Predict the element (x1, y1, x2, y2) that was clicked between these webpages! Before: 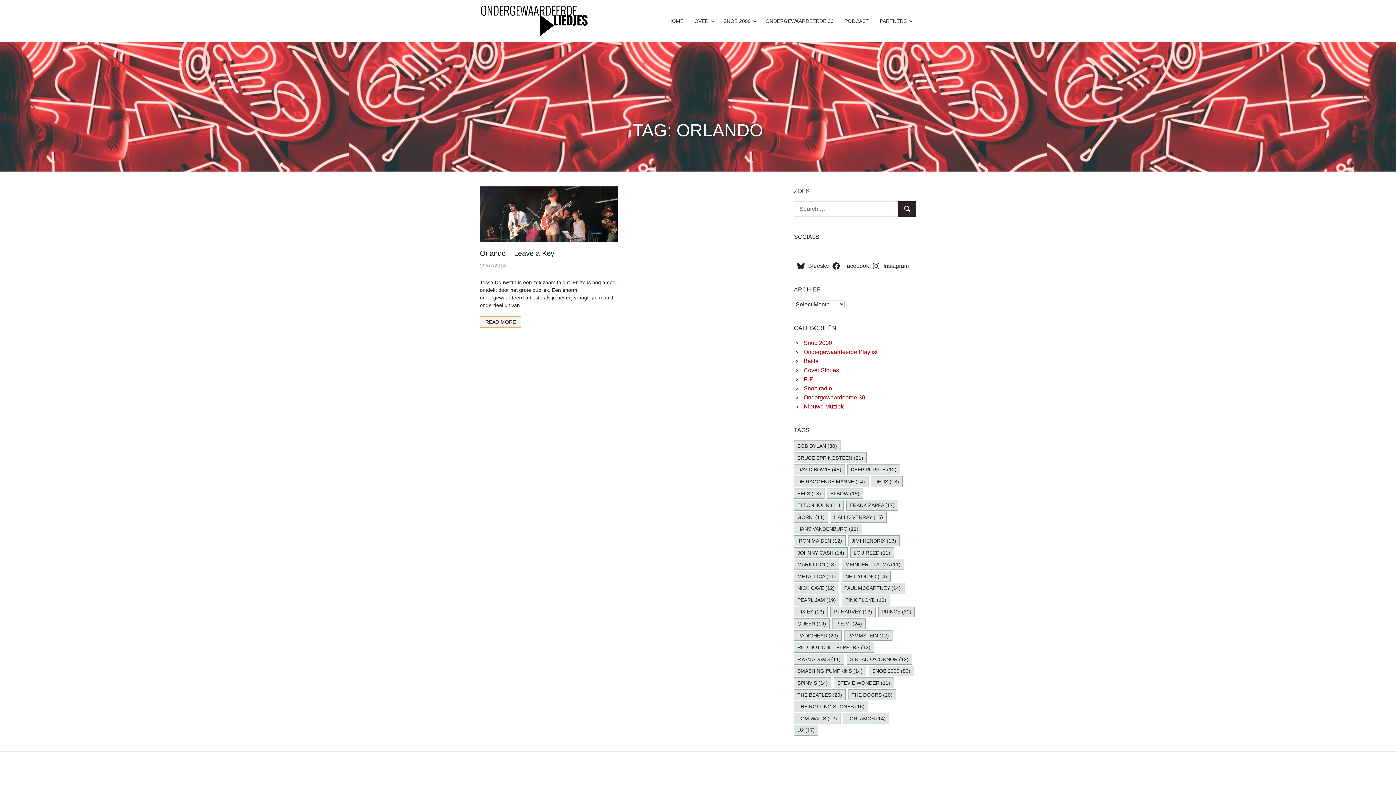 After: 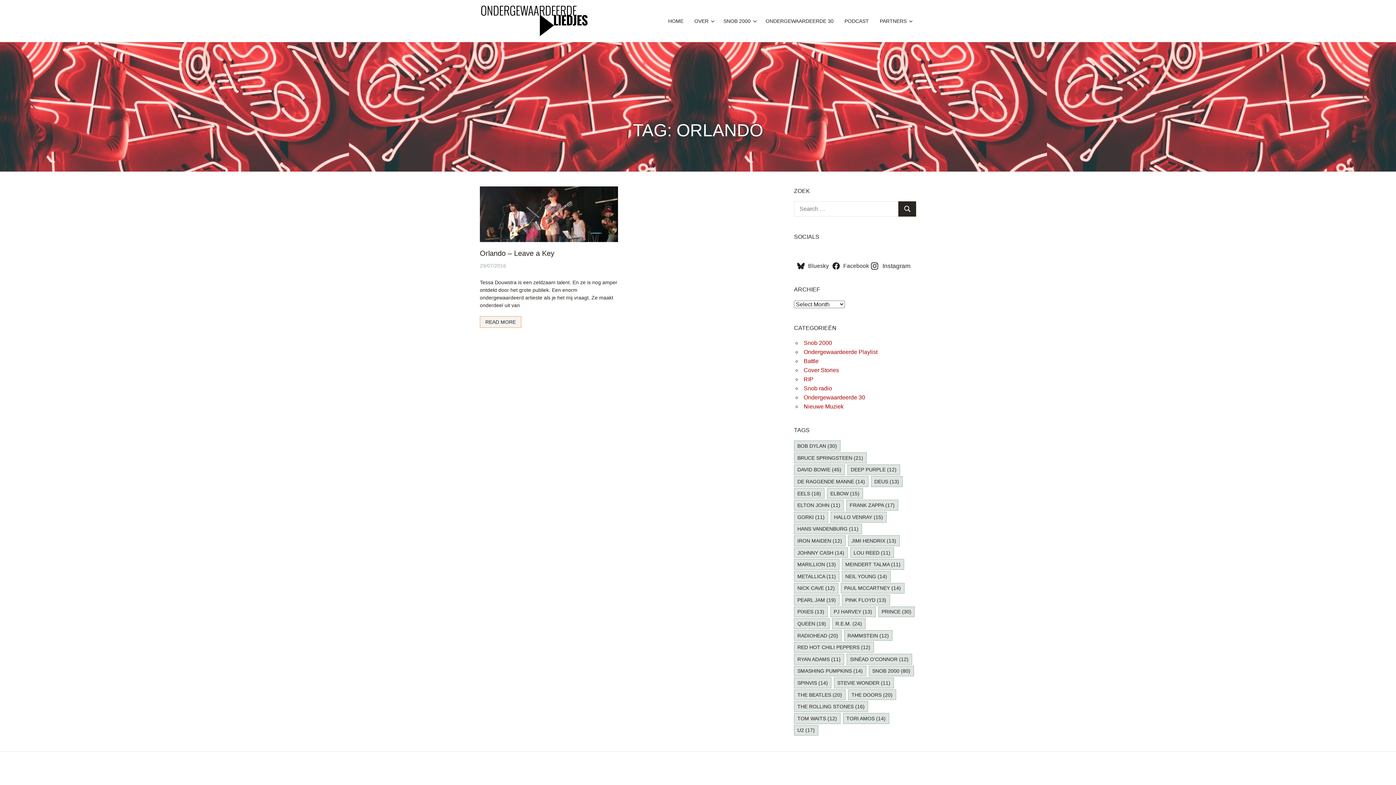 Action: bbox: (872, 261, 911, 270) label: Instagram